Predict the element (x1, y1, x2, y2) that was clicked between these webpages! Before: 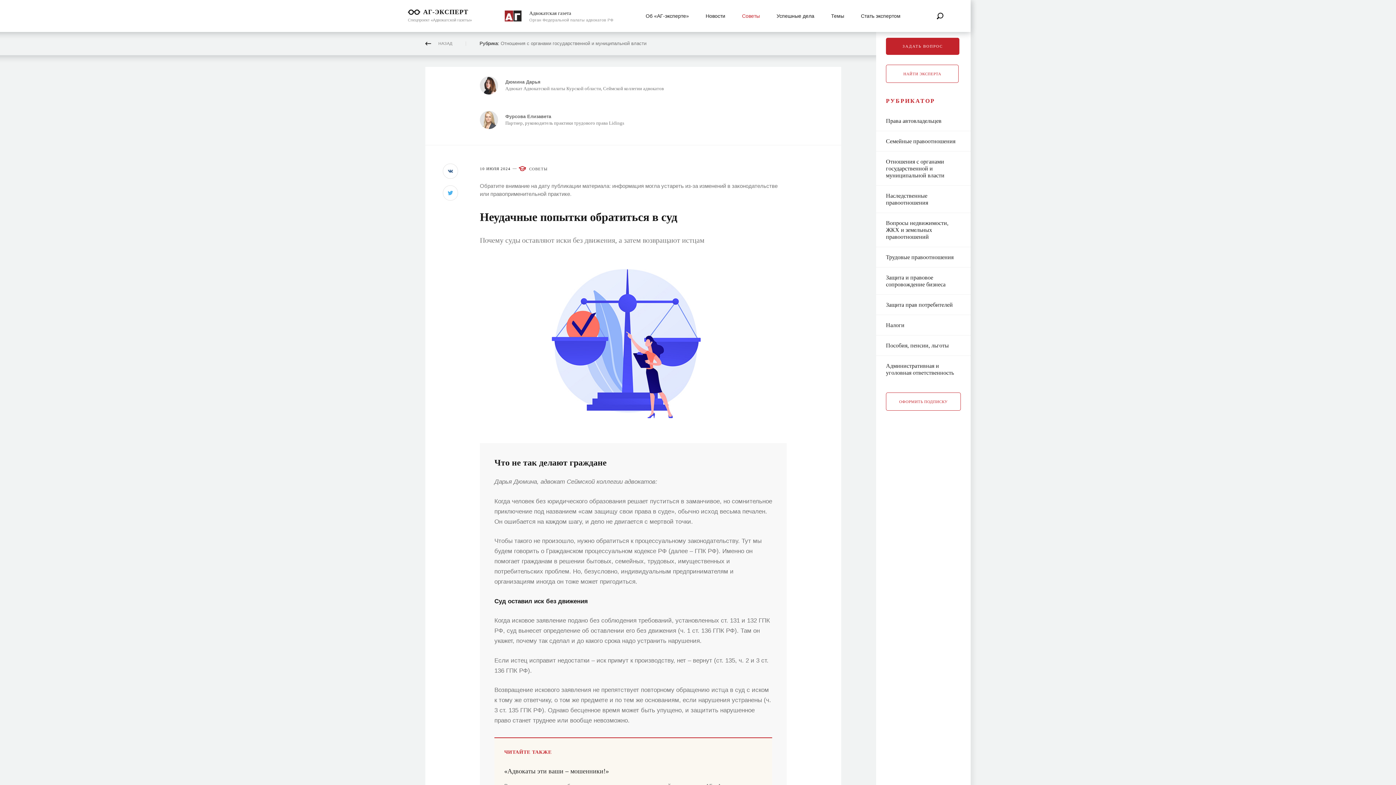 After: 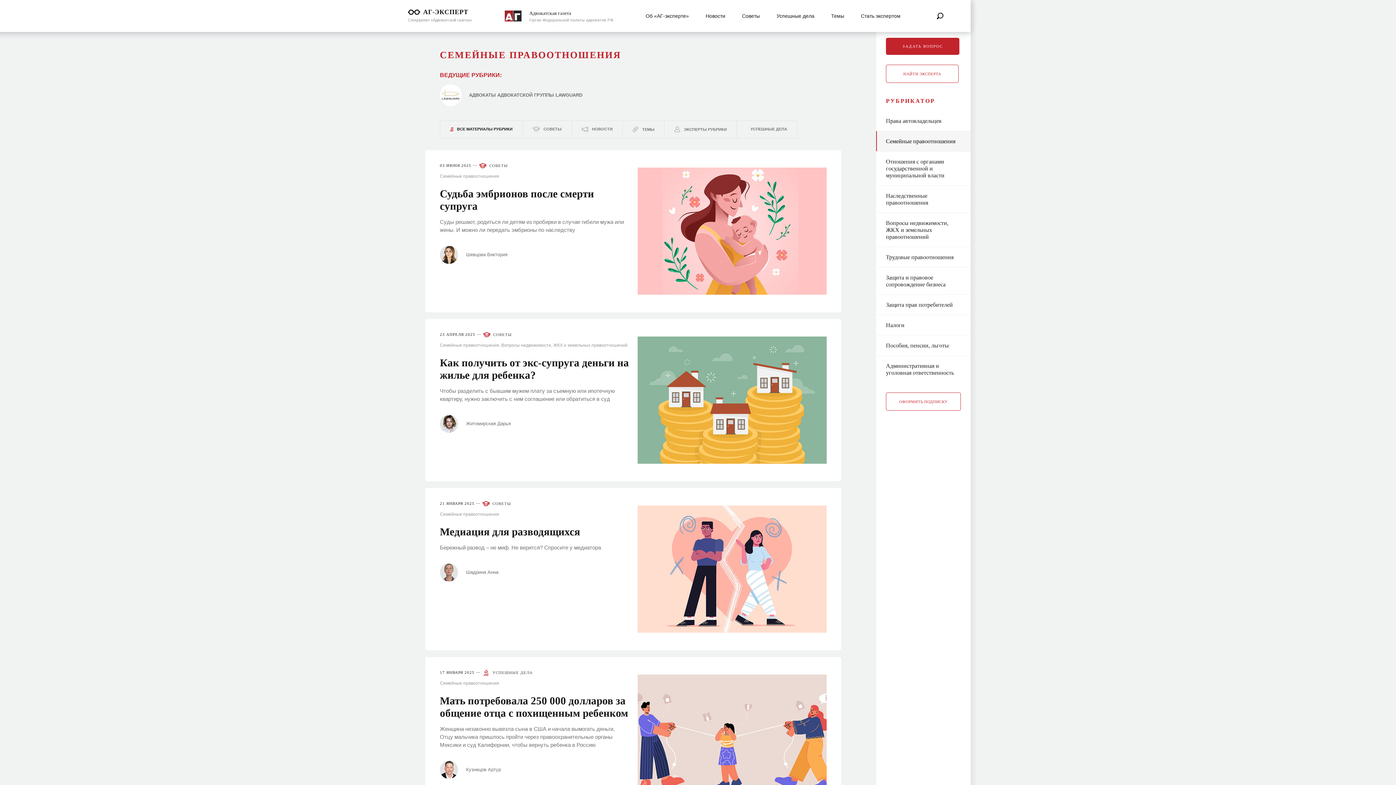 Action: bbox: (876, 131, 970, 151) label: Семейные правоотношения